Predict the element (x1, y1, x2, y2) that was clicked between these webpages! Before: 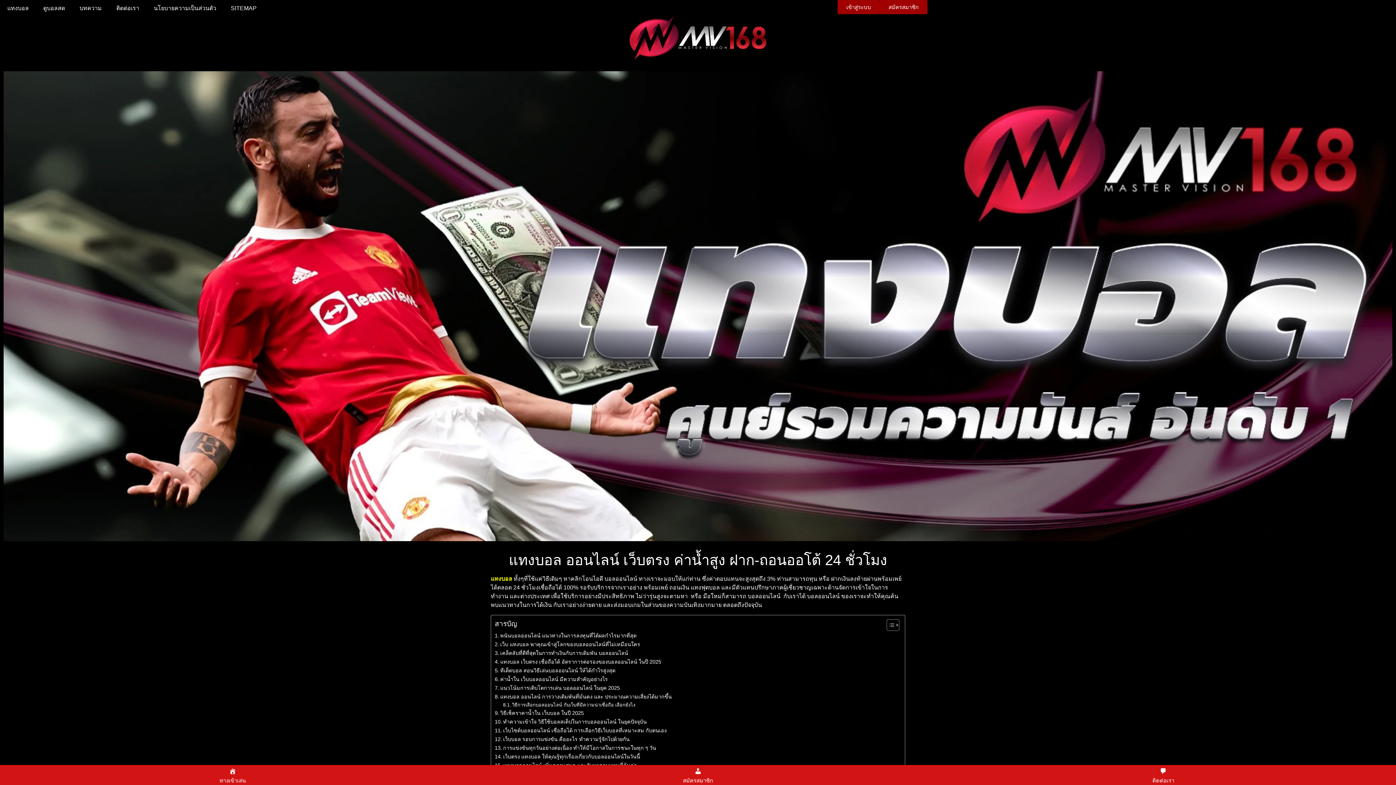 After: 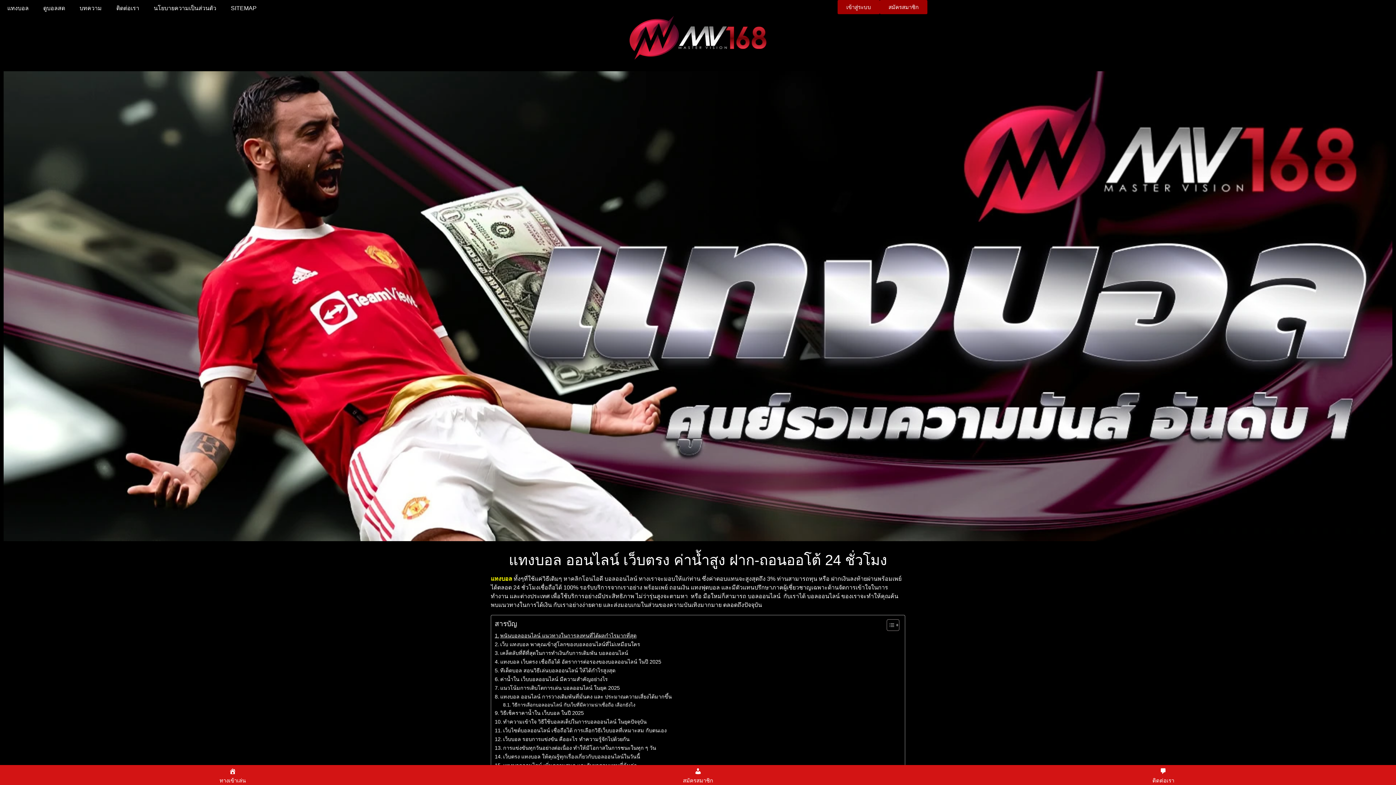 Action: label: พนันบอลออนไลน์ แนวทางในการลงทุนที่ได้ผลกำไรมากที่สุด bbox: (494, 631, 636, 640)